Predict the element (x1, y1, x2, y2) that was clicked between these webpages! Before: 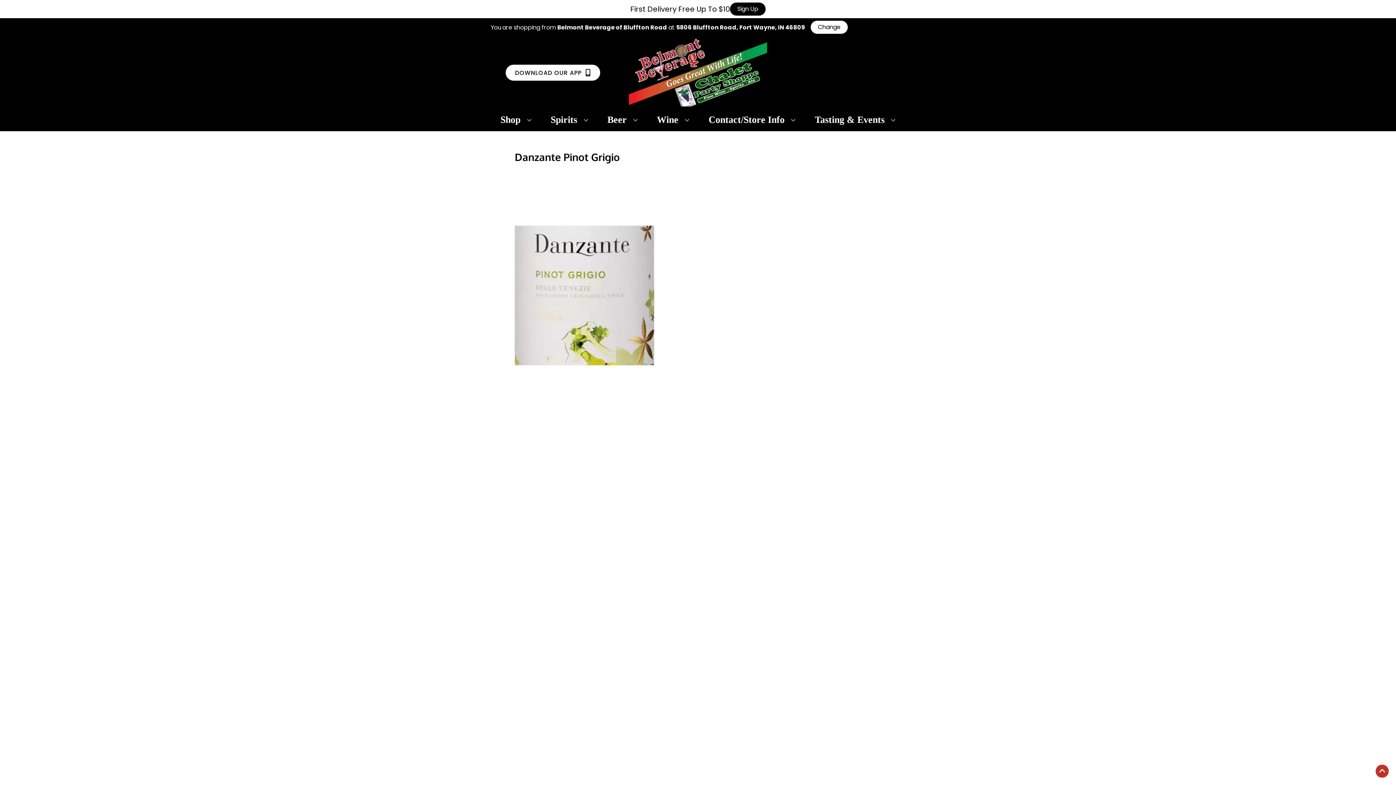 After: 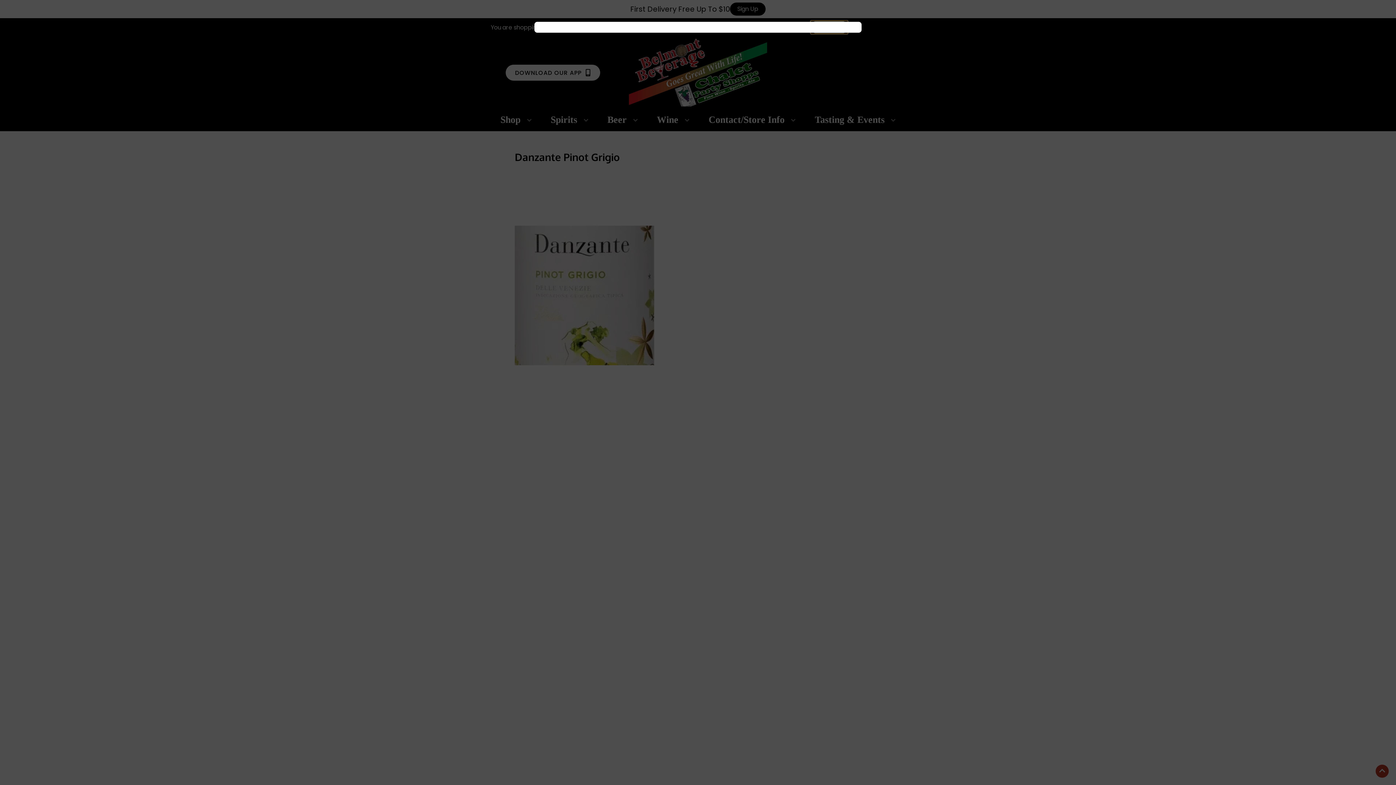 Action: label: Change store bbox: (810, 20, 848, 33)